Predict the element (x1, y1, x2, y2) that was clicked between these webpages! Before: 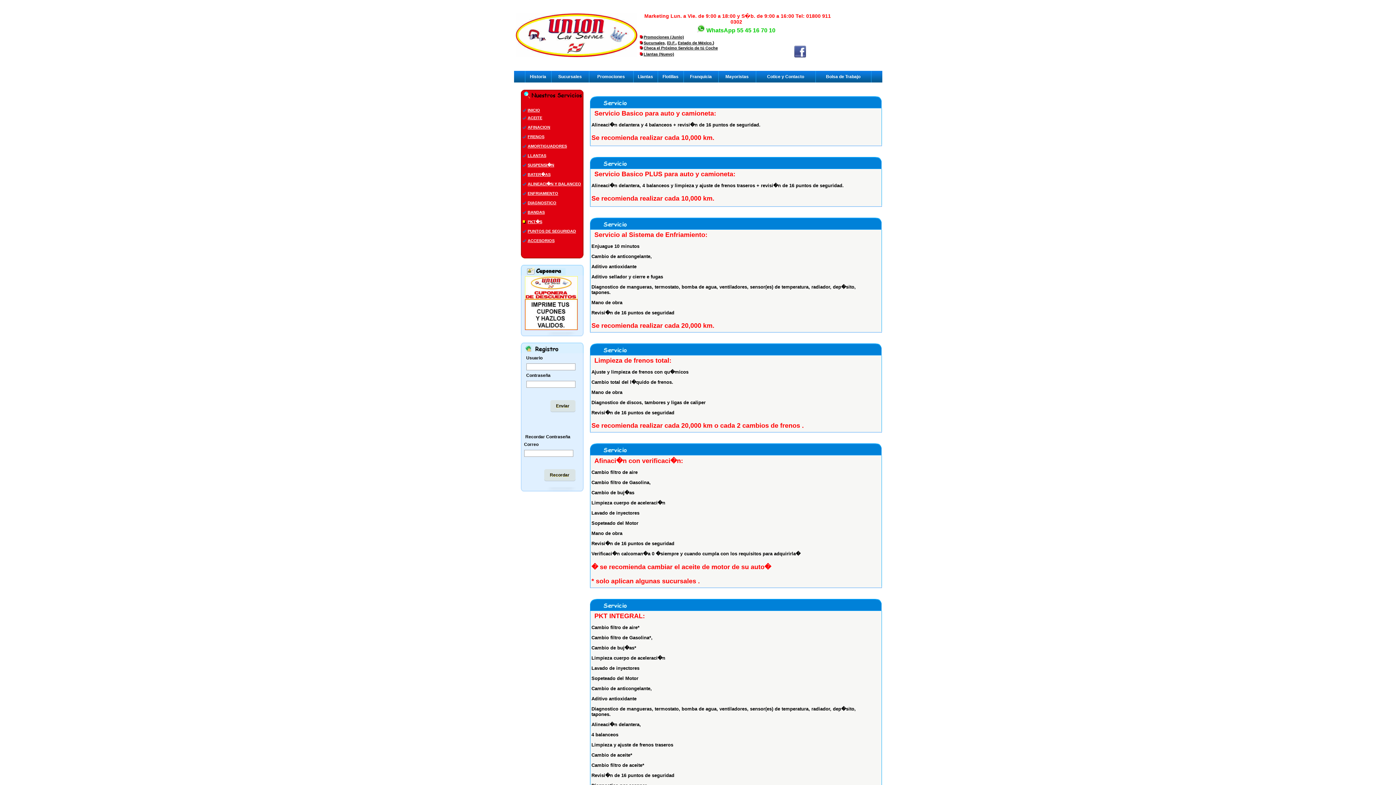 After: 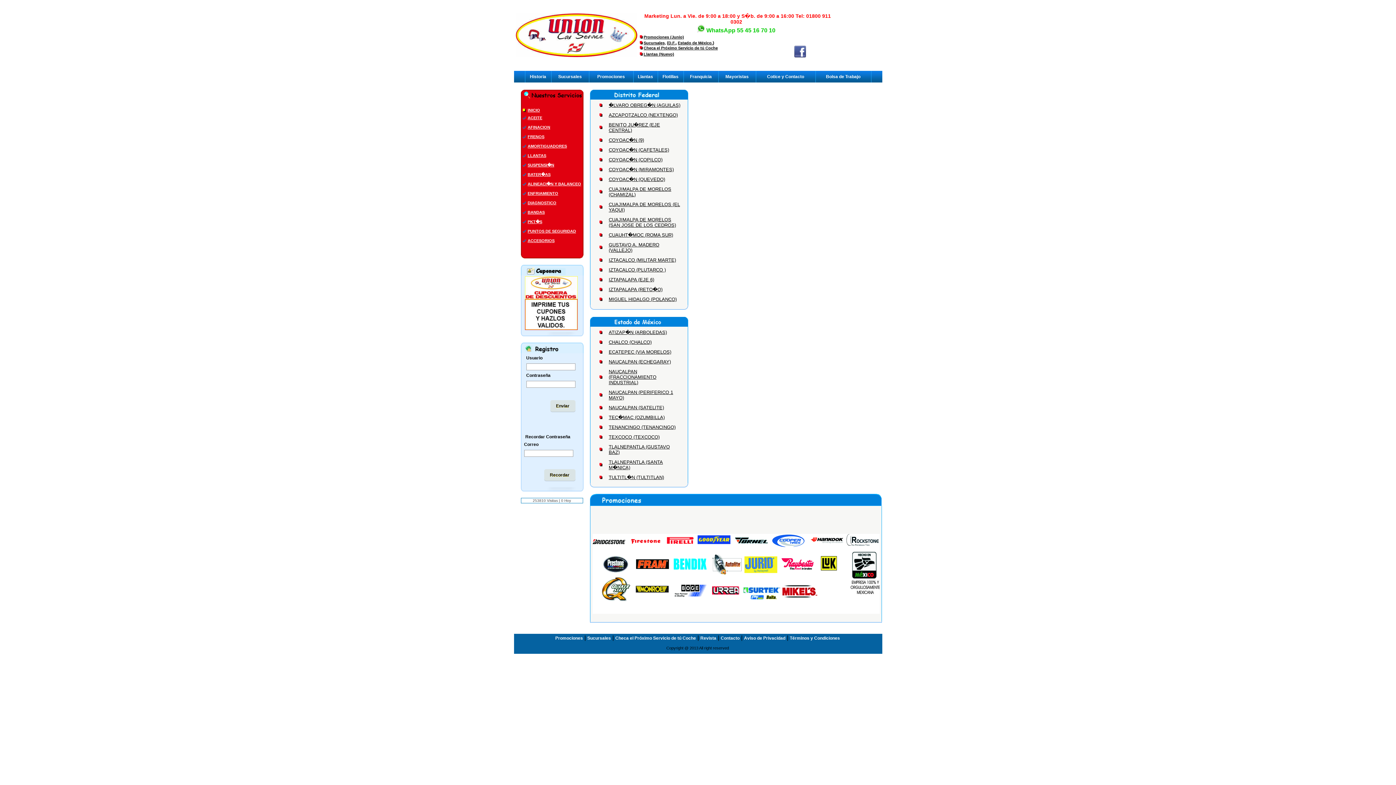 Action: label: Sucursales bbox: (558, 74, 582, 79)